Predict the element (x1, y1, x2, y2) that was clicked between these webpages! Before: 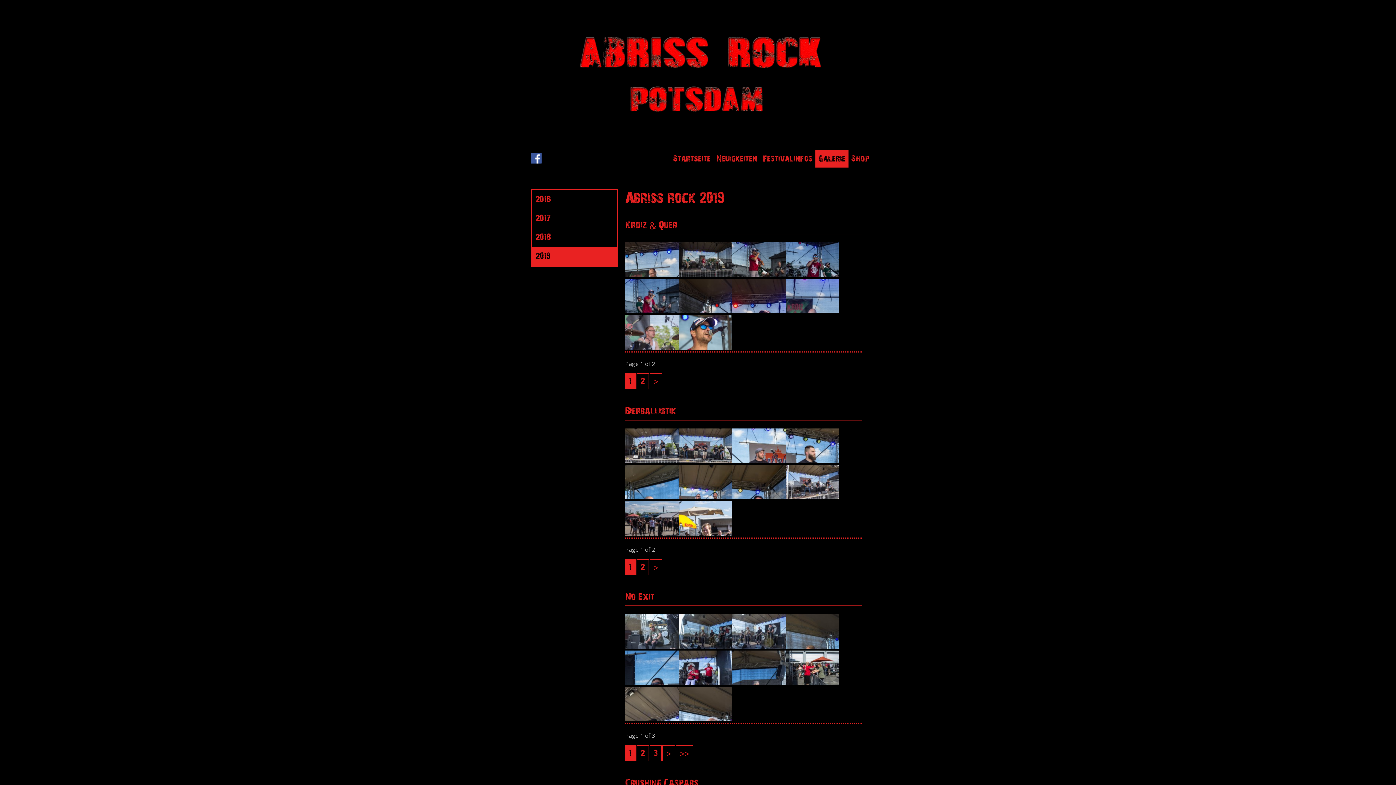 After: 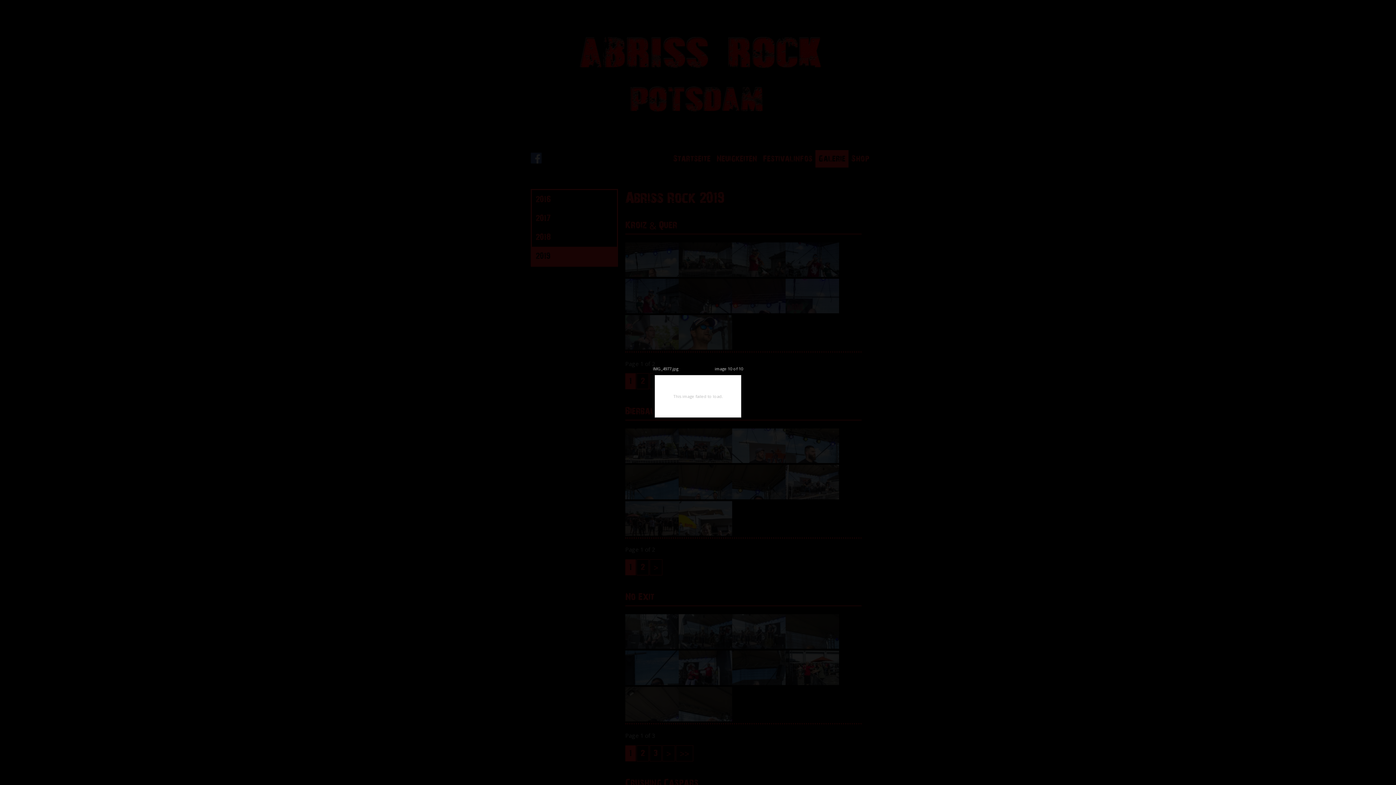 Action: bbox: (678, 715, 732, 723)